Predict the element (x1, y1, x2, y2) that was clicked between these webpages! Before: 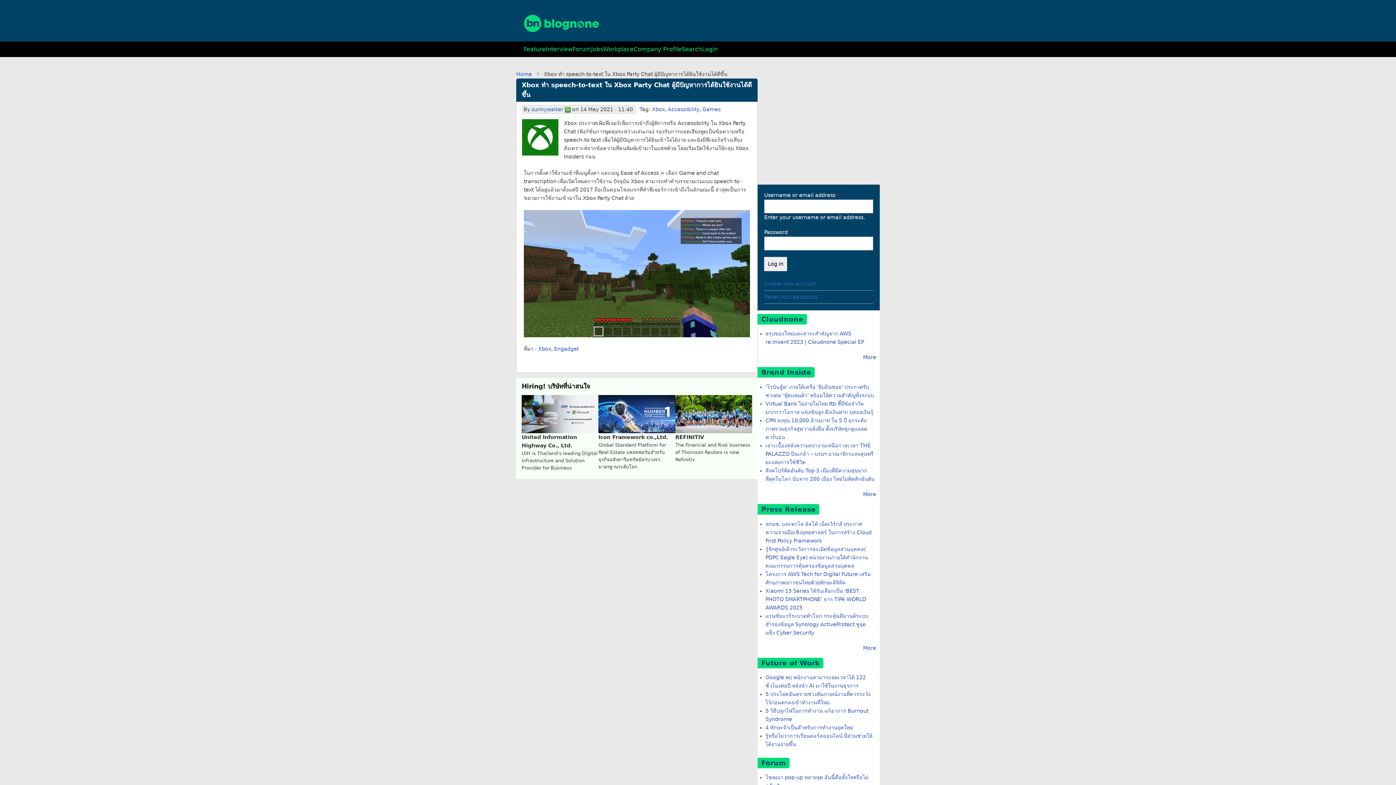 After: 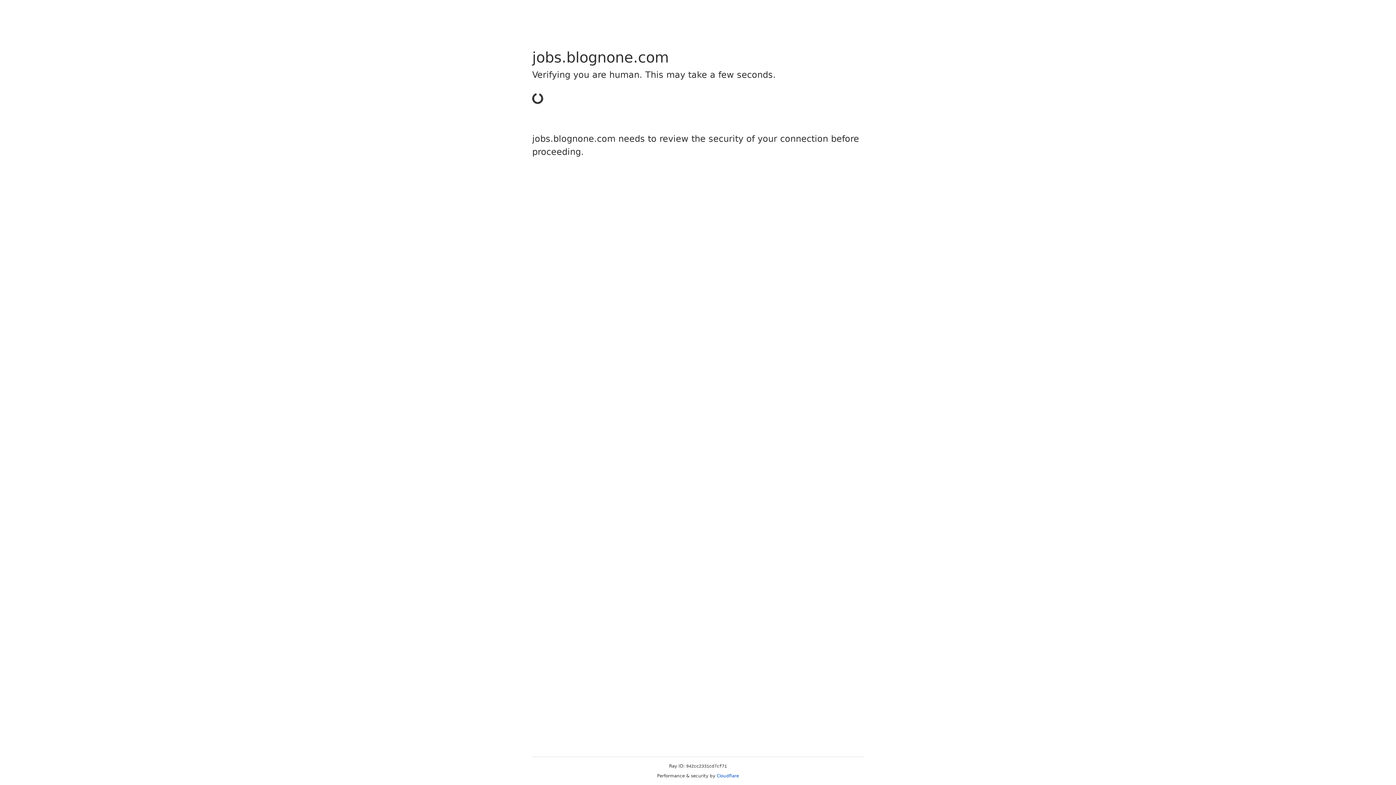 Action: bbox: (633, 41, 681, 57) label: Company Profile